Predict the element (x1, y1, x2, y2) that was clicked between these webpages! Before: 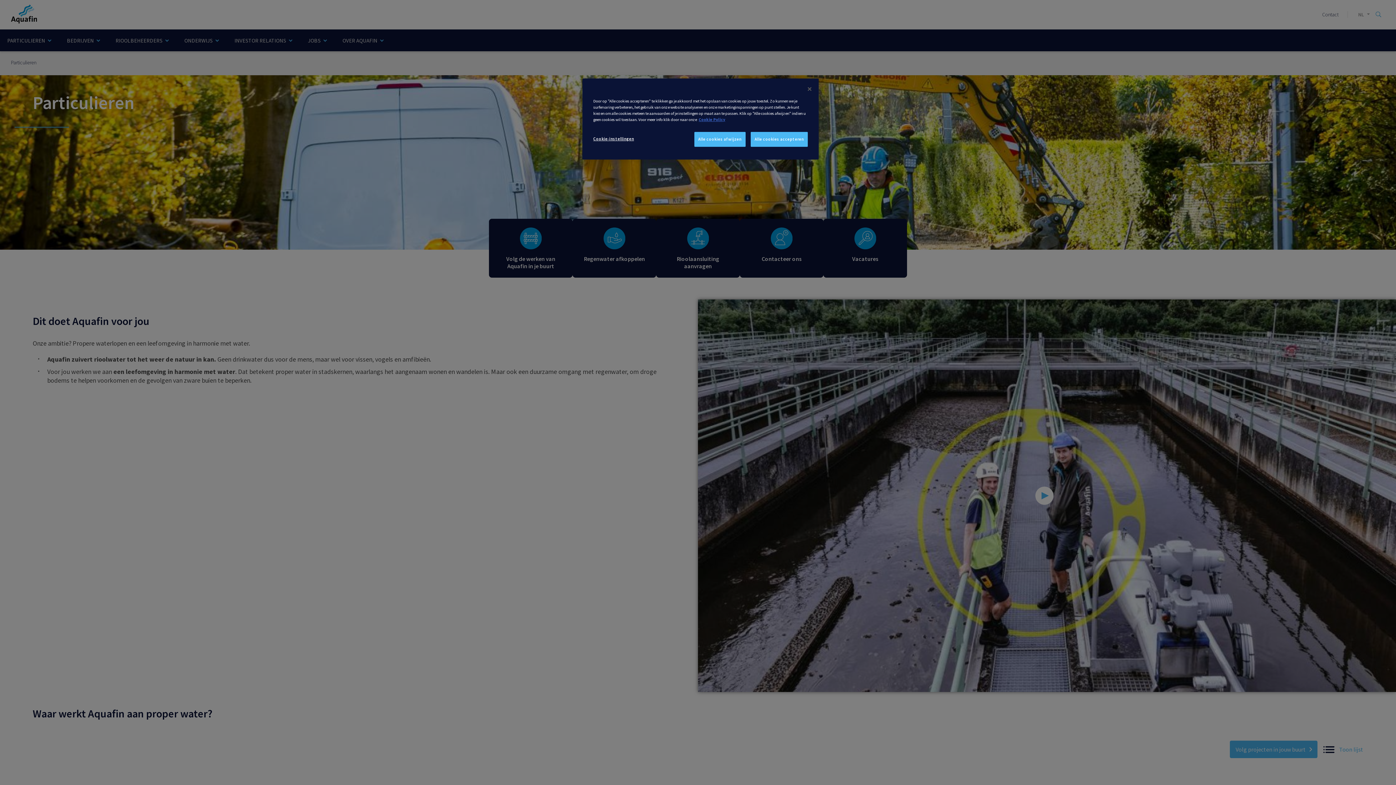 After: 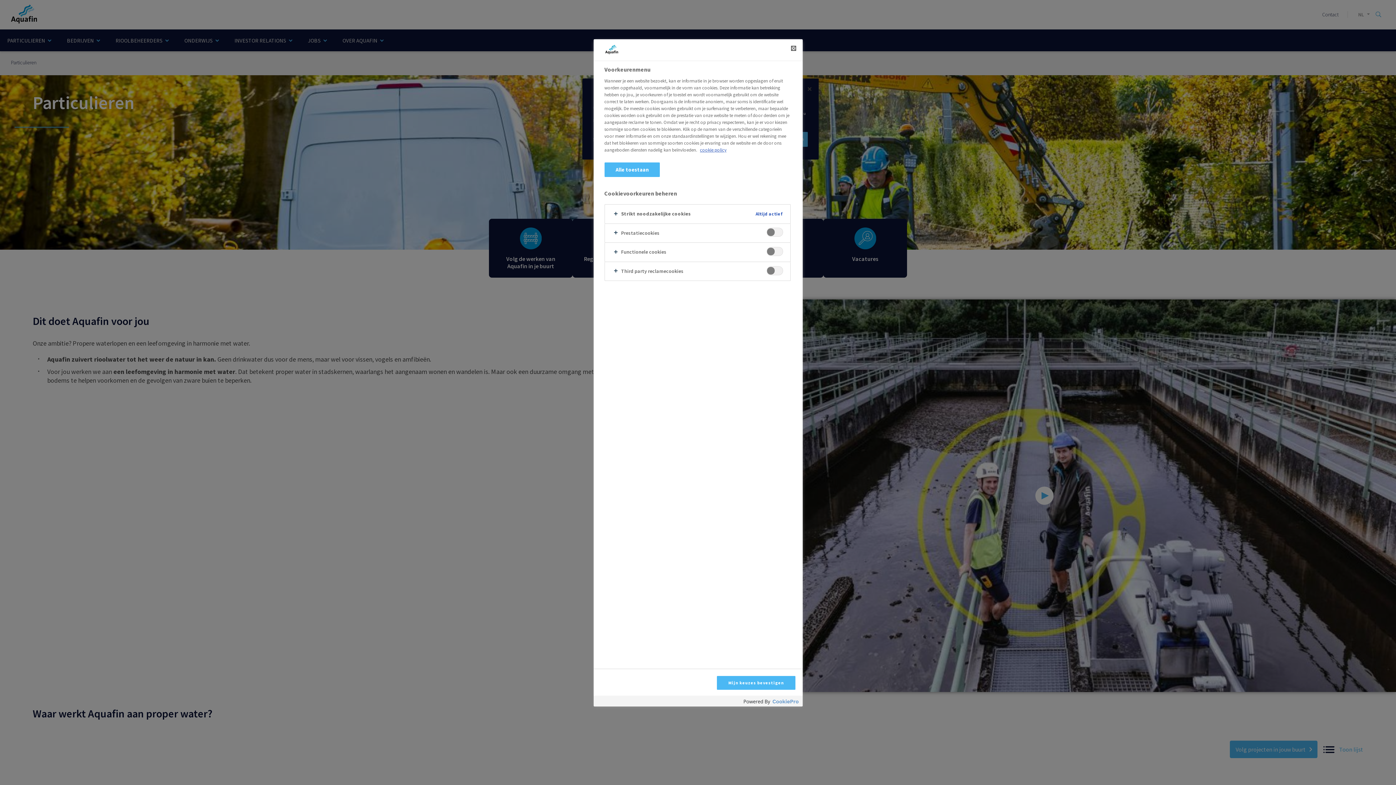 Action: bbox: (593, 132, 642, 146) label: Cookie-instellingen